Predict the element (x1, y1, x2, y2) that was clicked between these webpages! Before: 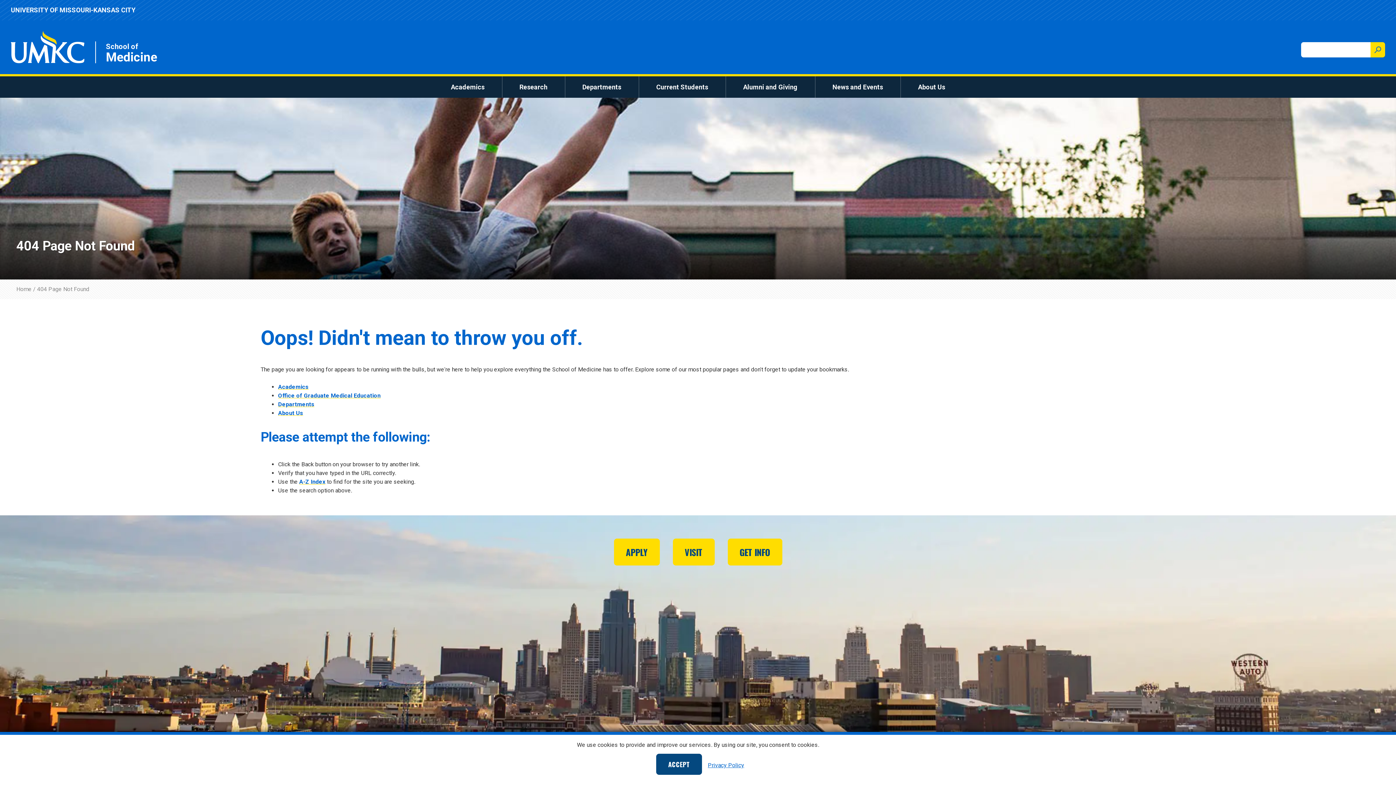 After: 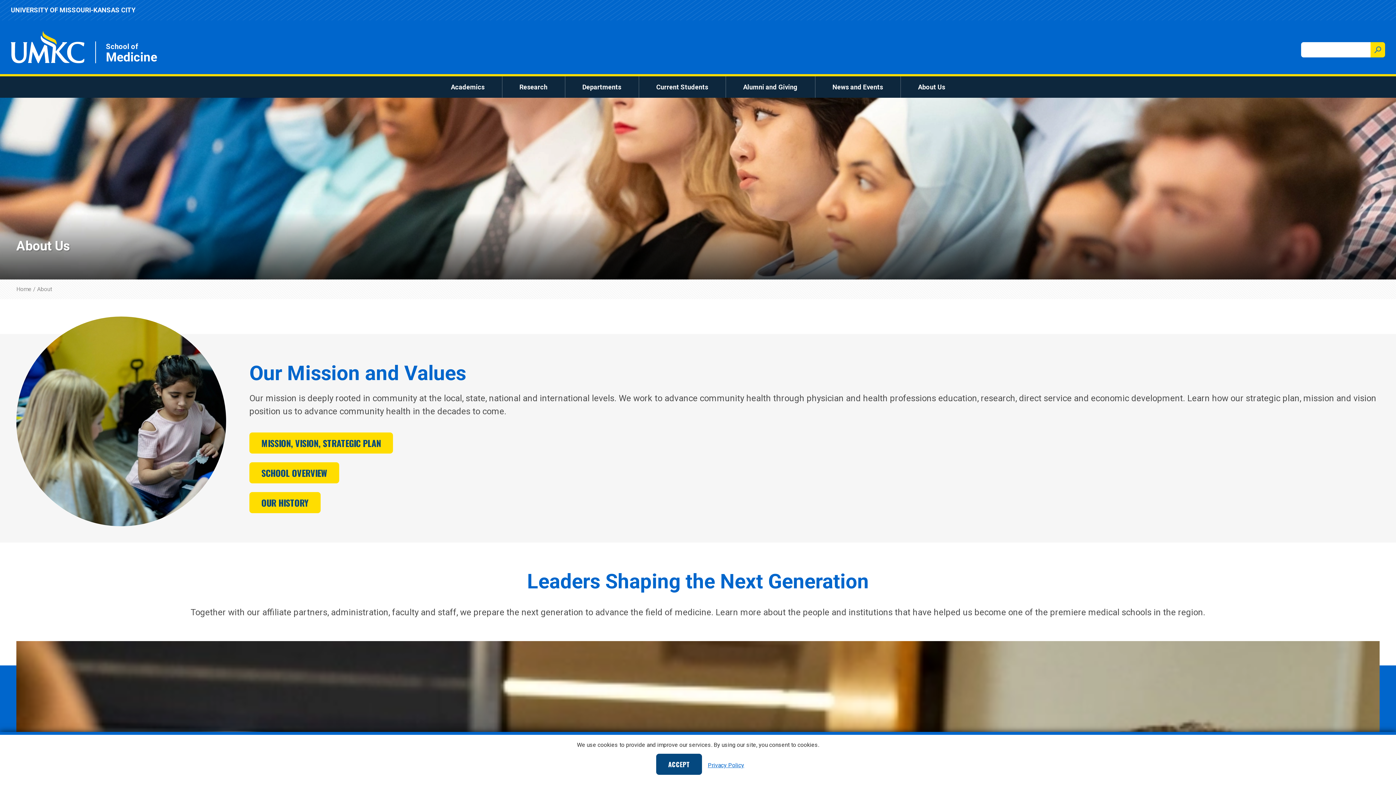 Action: label: About Us bbox: (278, 409, 303, 416)